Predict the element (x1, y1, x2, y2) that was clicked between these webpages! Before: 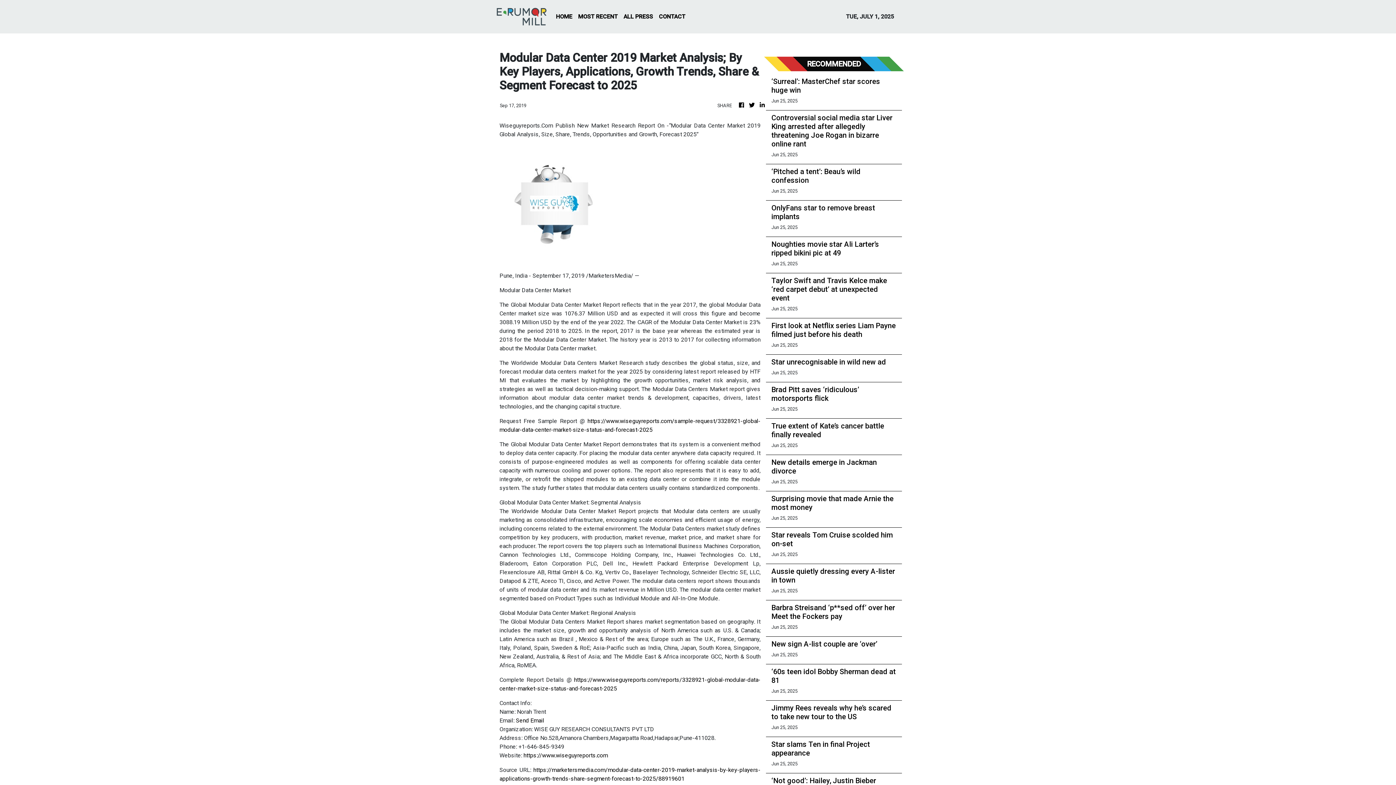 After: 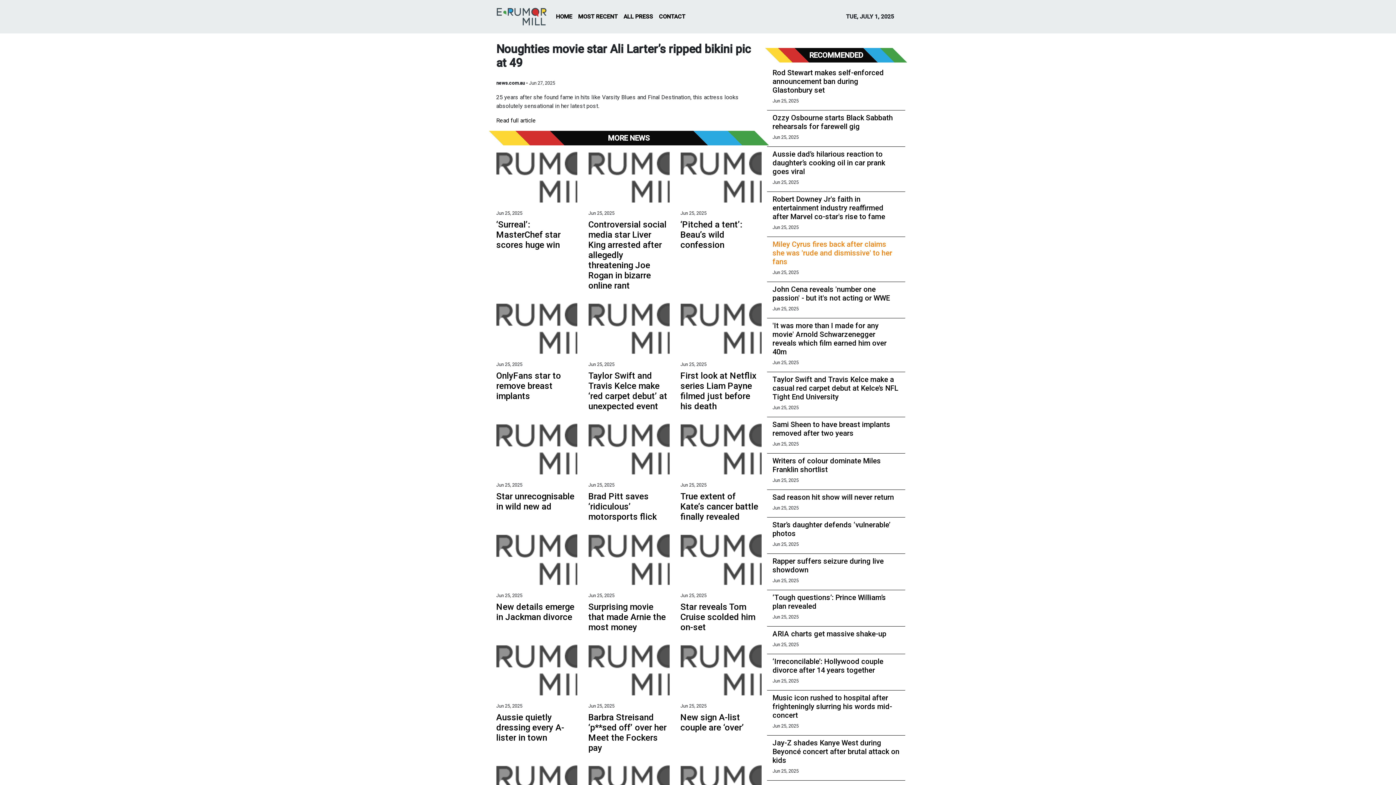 Action: bbox: (771, 240, 896, 257) label: Noughties movie star Ali Larter’s ripped bikini pic at 49